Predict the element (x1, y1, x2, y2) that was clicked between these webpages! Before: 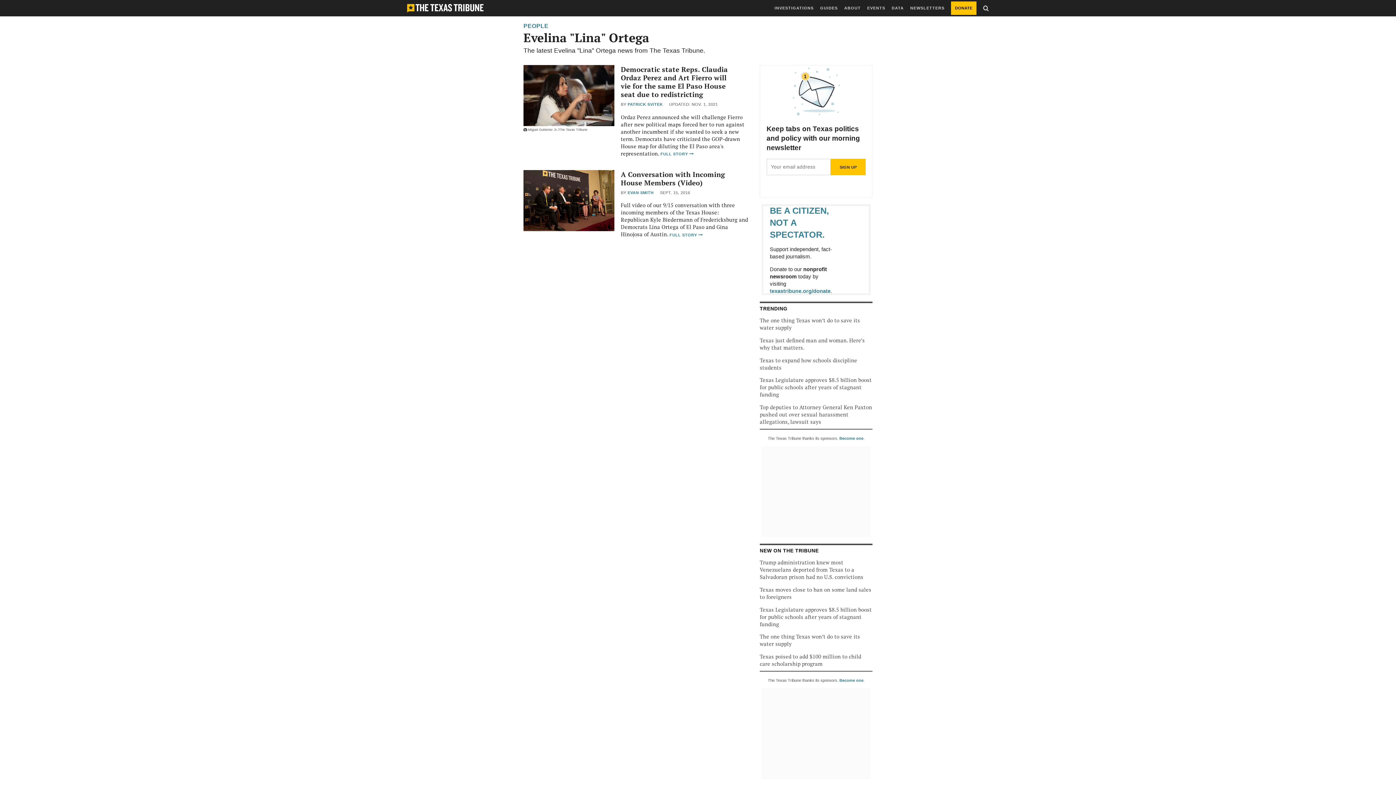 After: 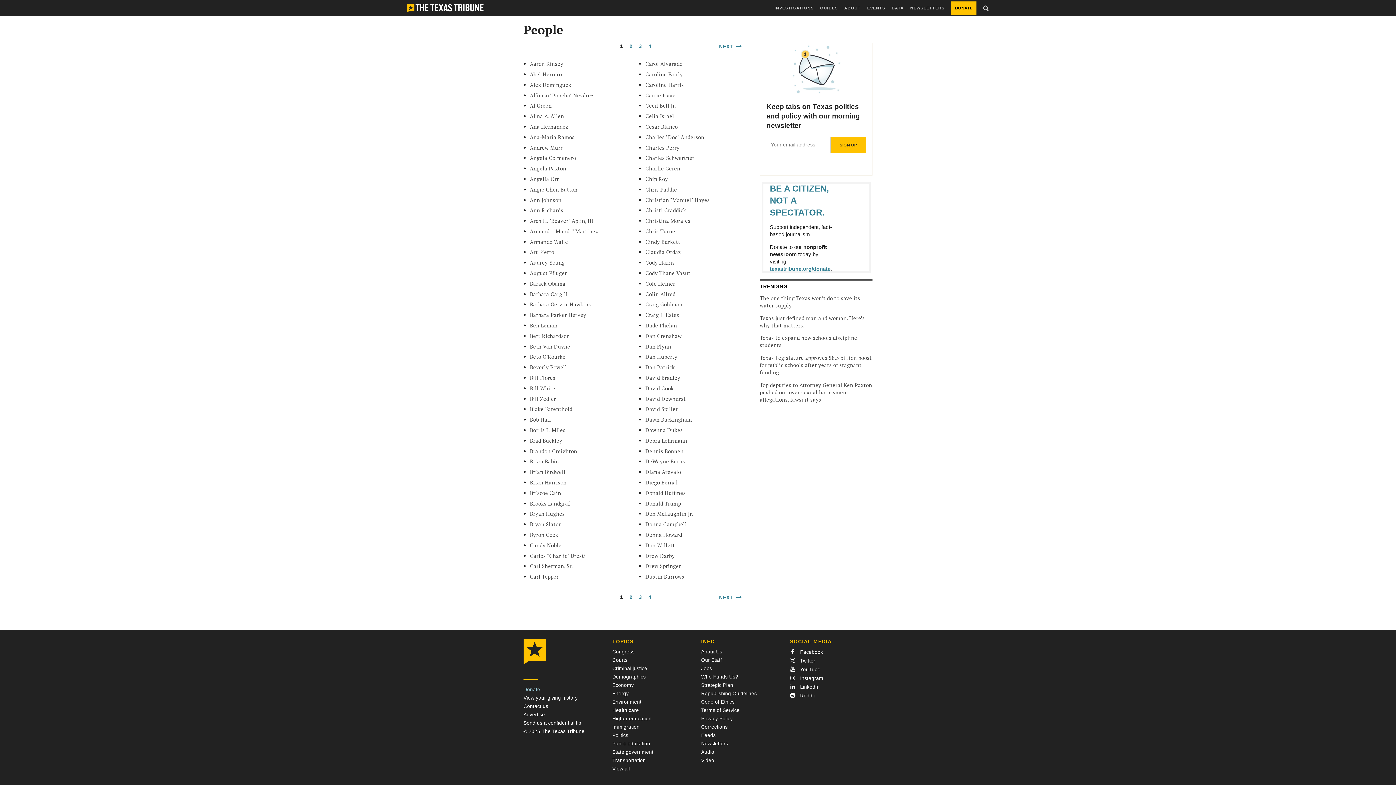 Action: bbox: (523, 22, 548, 29) label: PEOPLE